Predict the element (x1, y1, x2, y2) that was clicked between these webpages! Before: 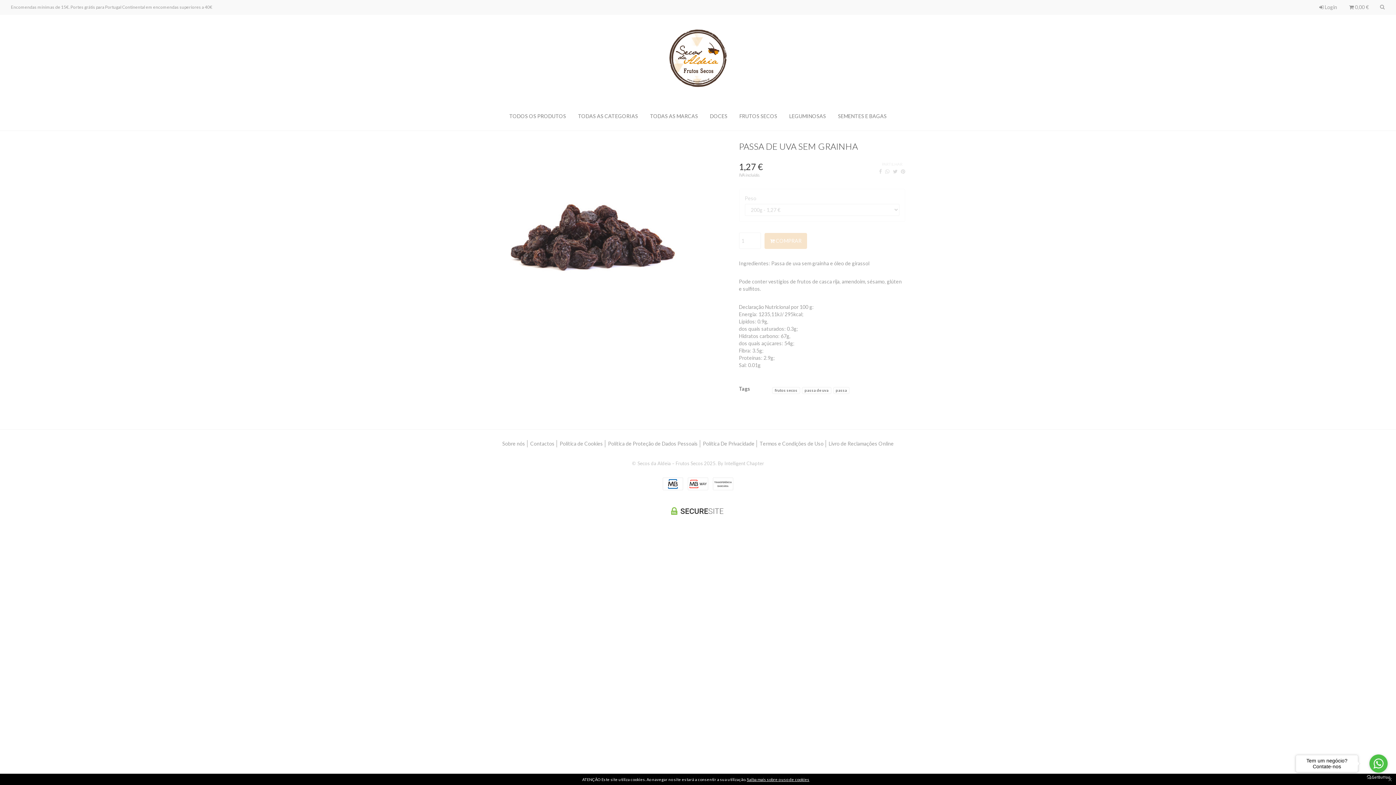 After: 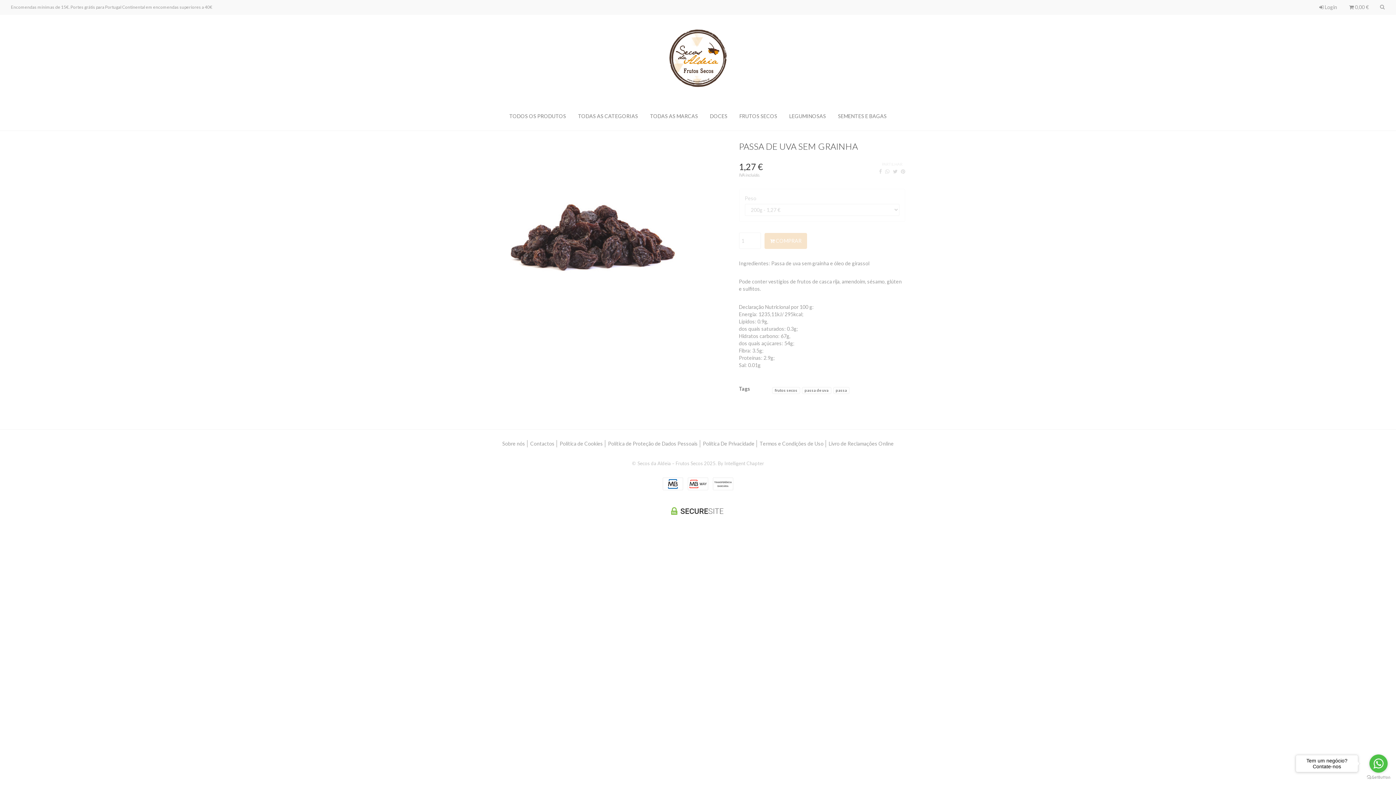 Action: bbox: (1388, 777, 1392, 781) label: ×